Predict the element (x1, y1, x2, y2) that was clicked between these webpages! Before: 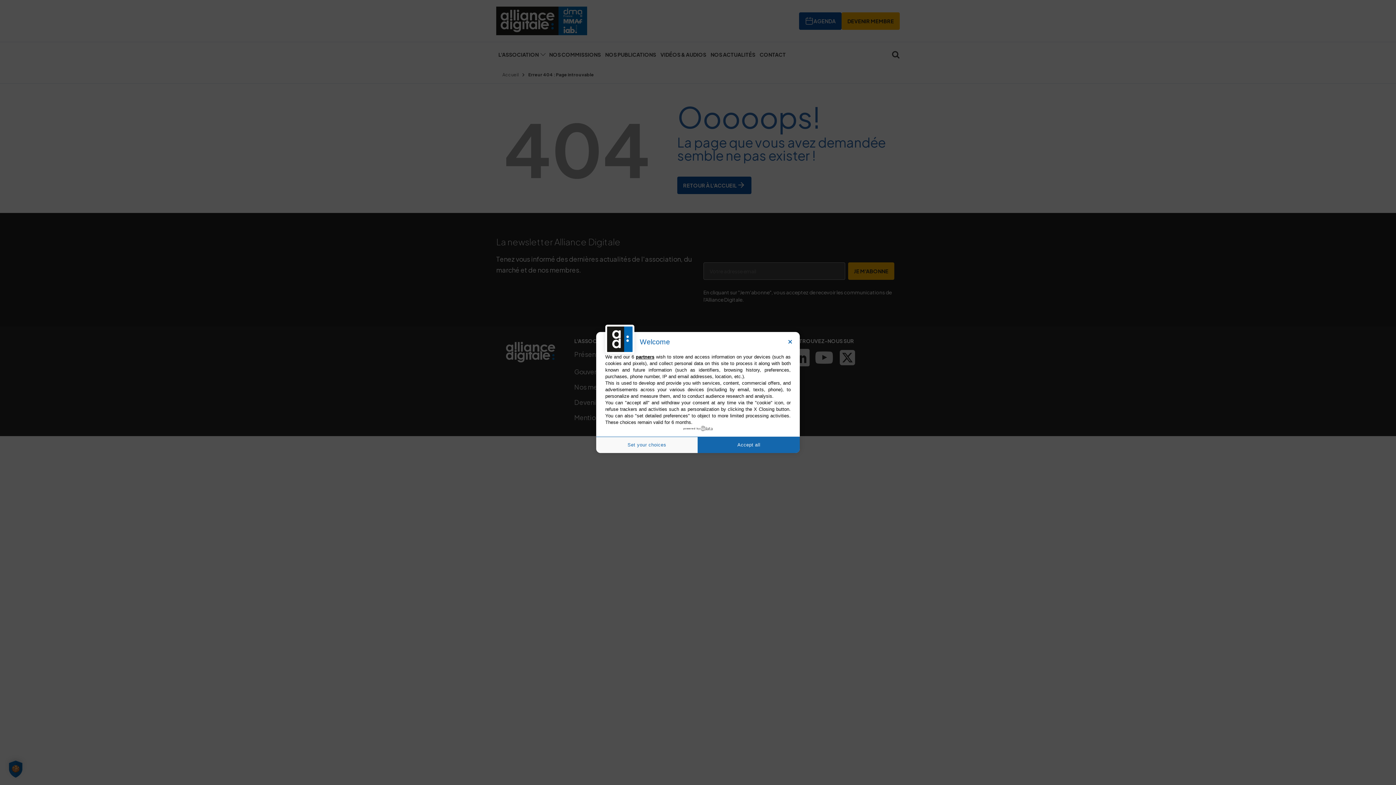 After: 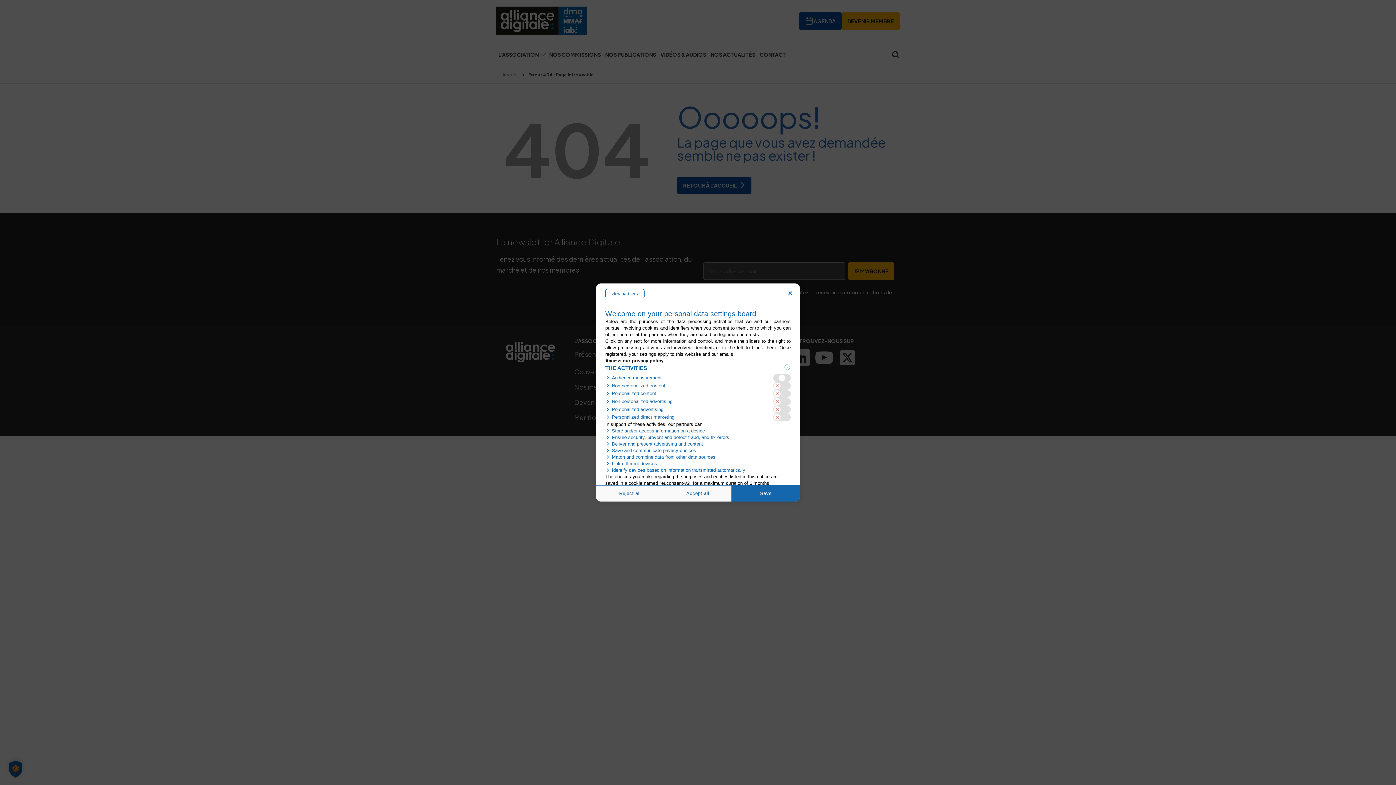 Action: bbox: (596, 436, 698, 453) label: Set your choices